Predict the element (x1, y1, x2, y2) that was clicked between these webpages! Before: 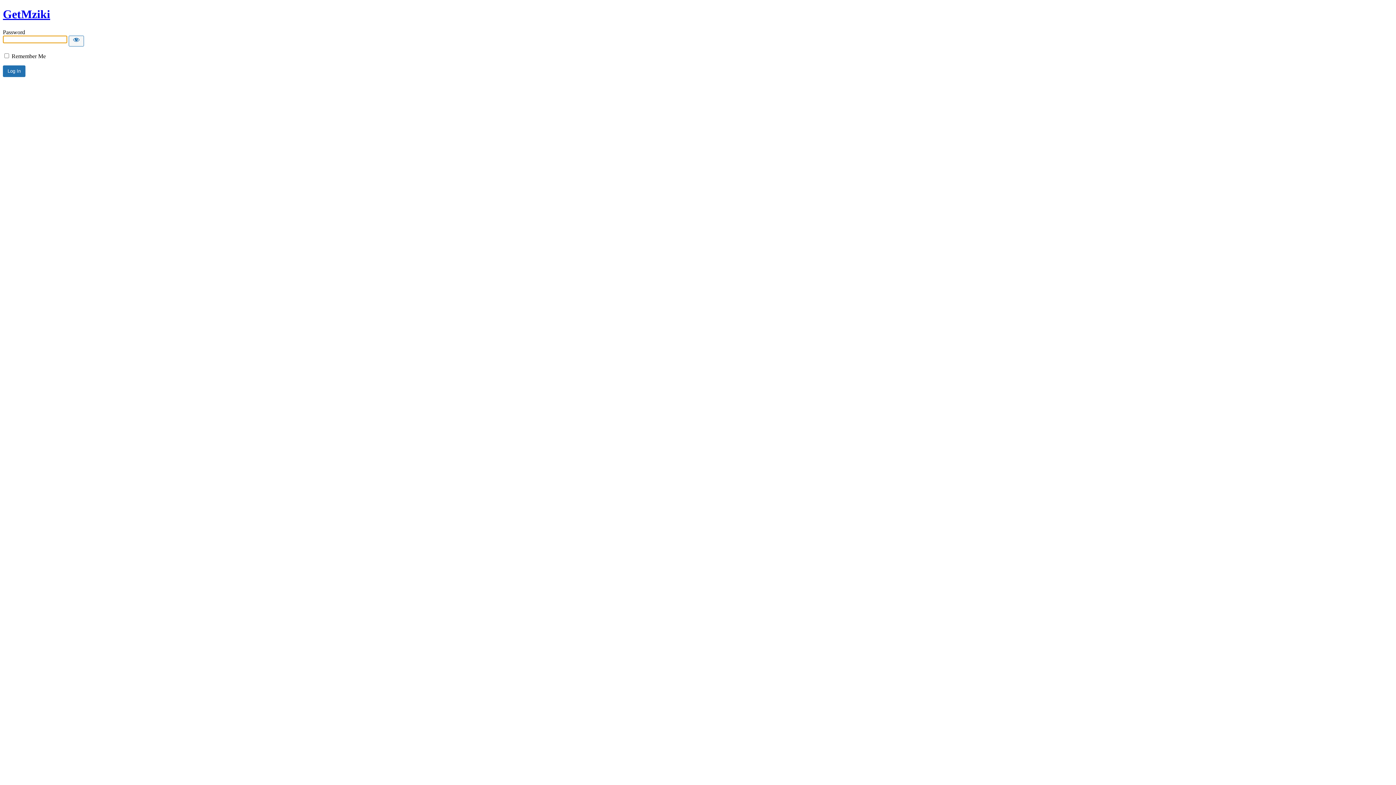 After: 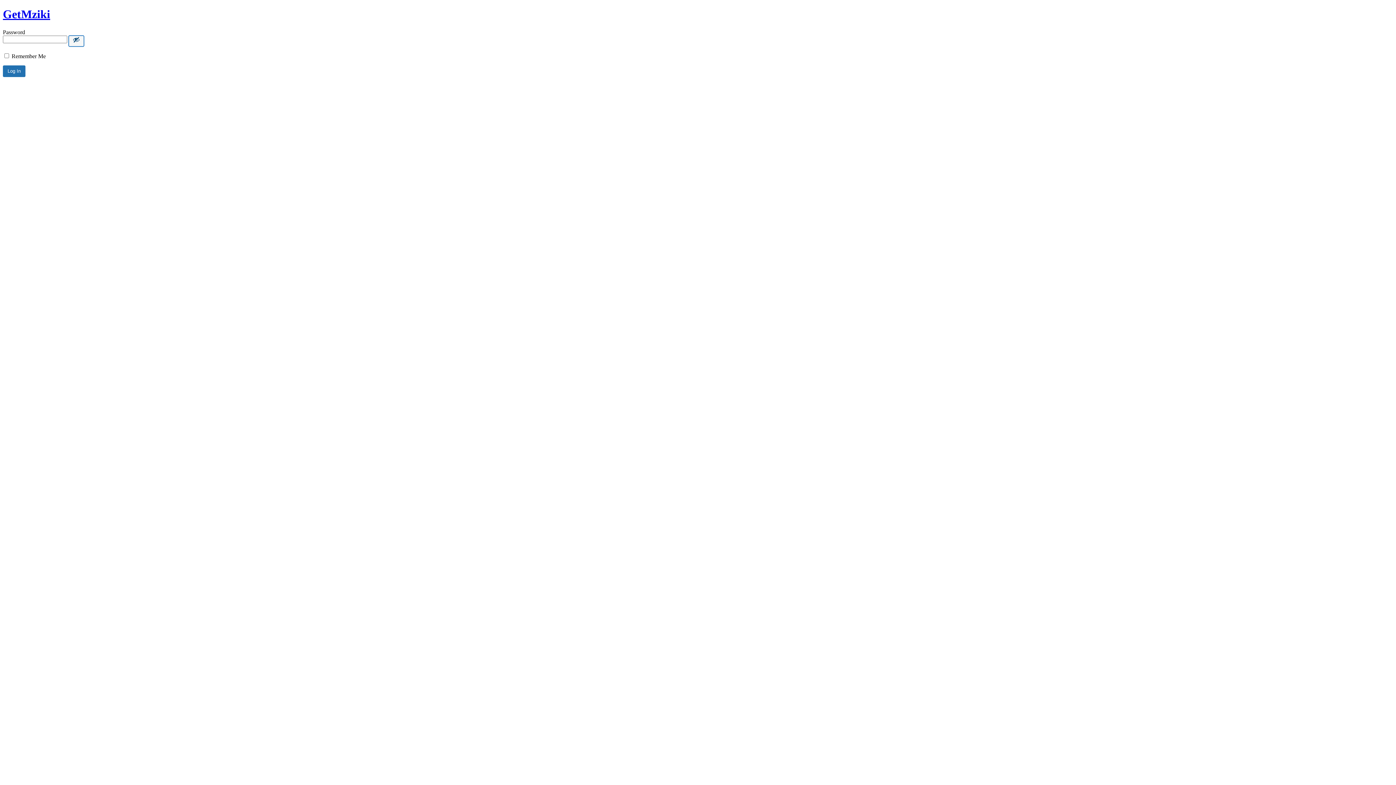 Action: label: Show password bbox: (68, 35, 84, 46)